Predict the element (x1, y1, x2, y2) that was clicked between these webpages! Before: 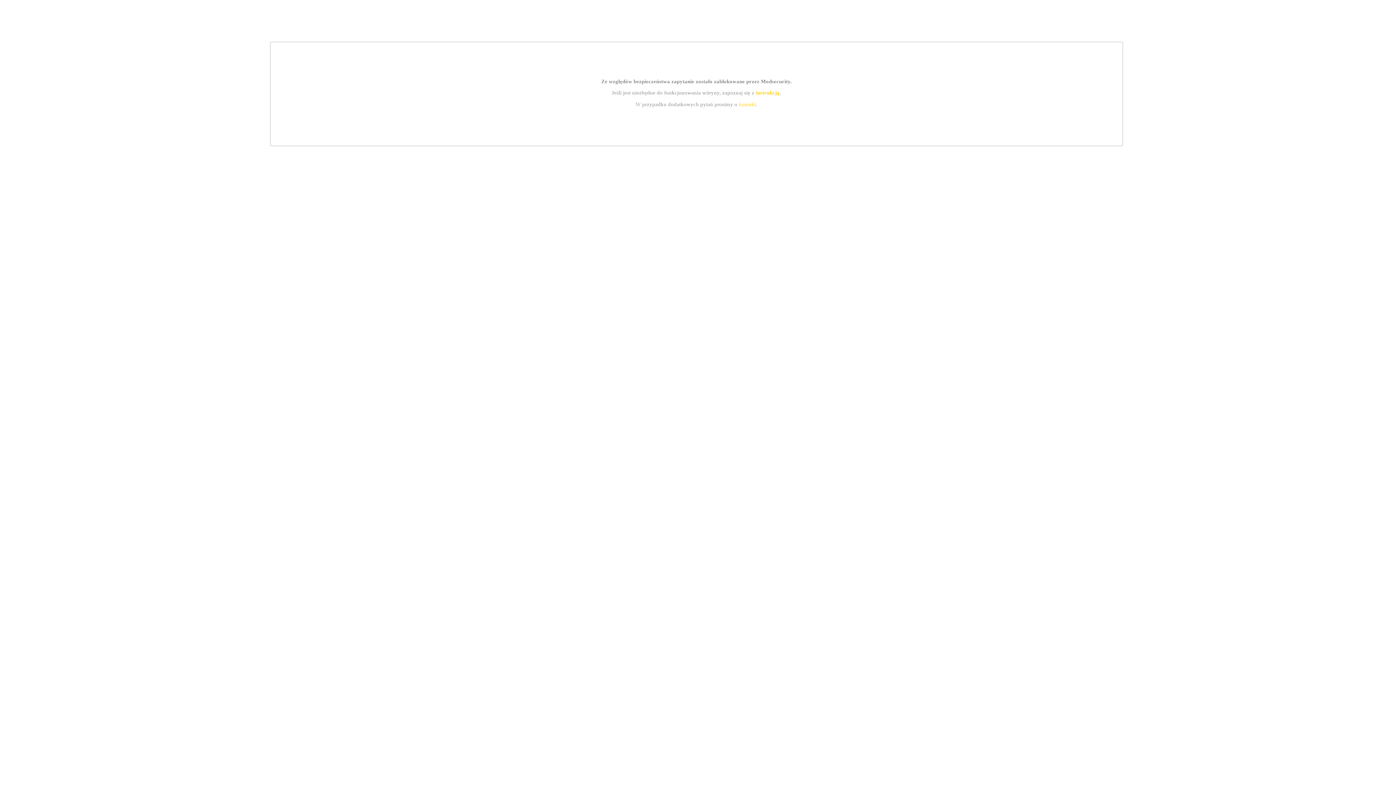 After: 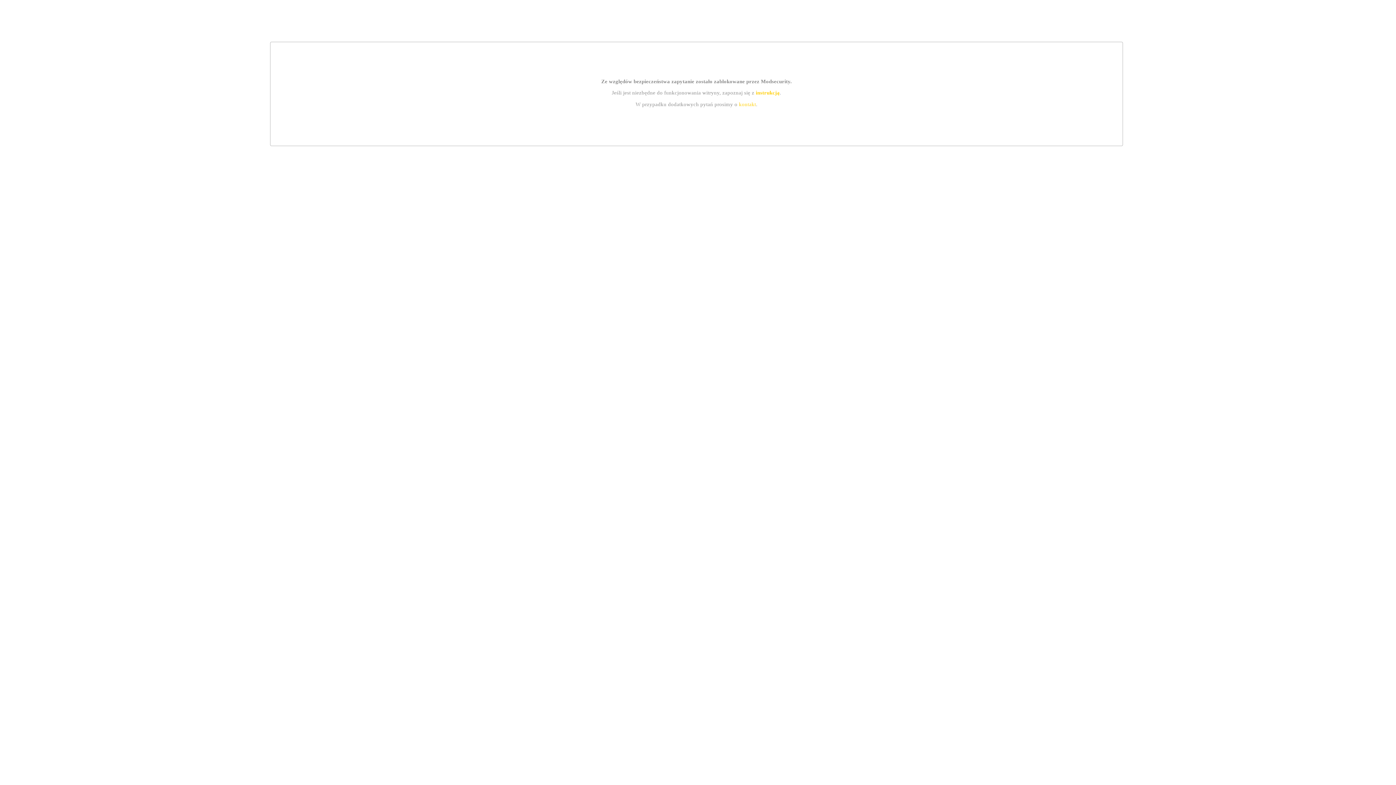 Action: label: kontakt bbox: (739, 101, 756, 107)